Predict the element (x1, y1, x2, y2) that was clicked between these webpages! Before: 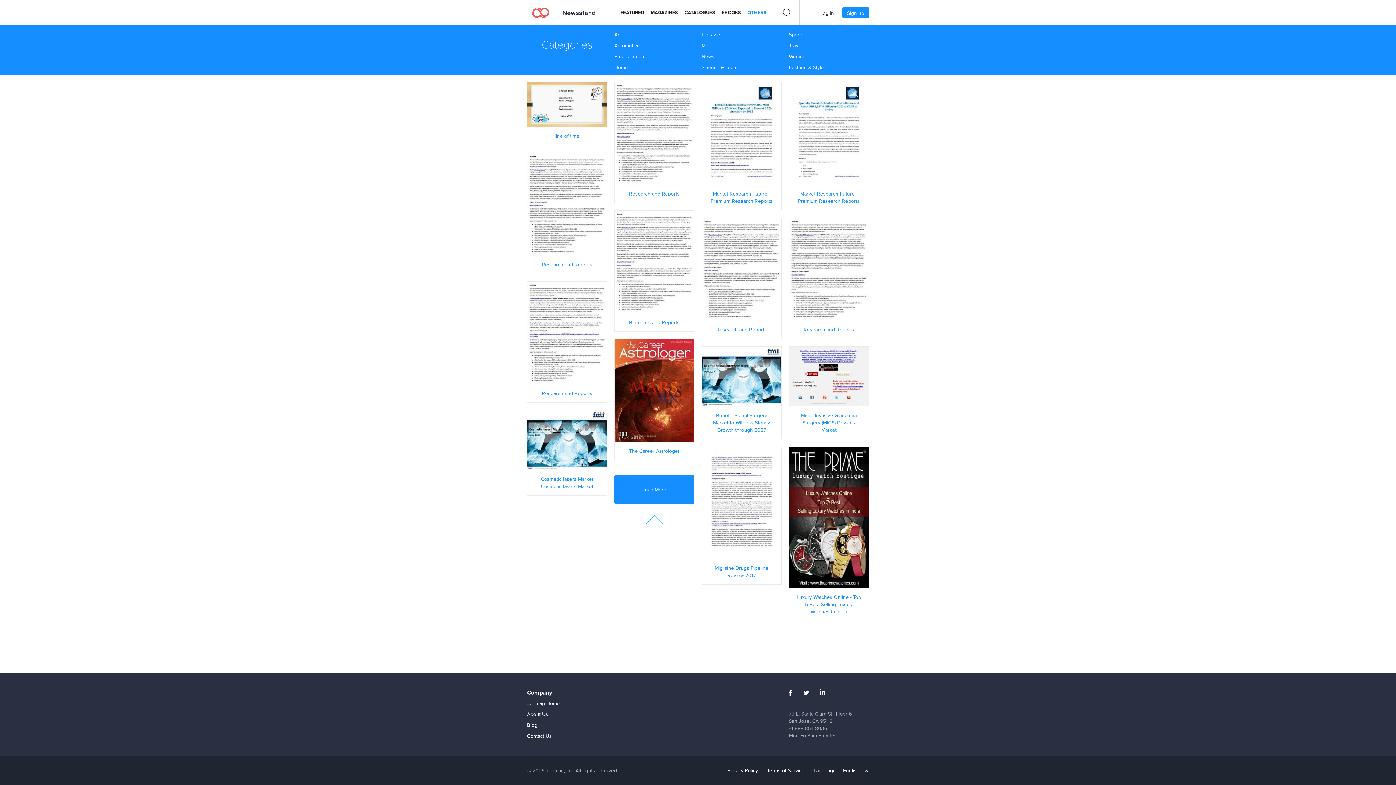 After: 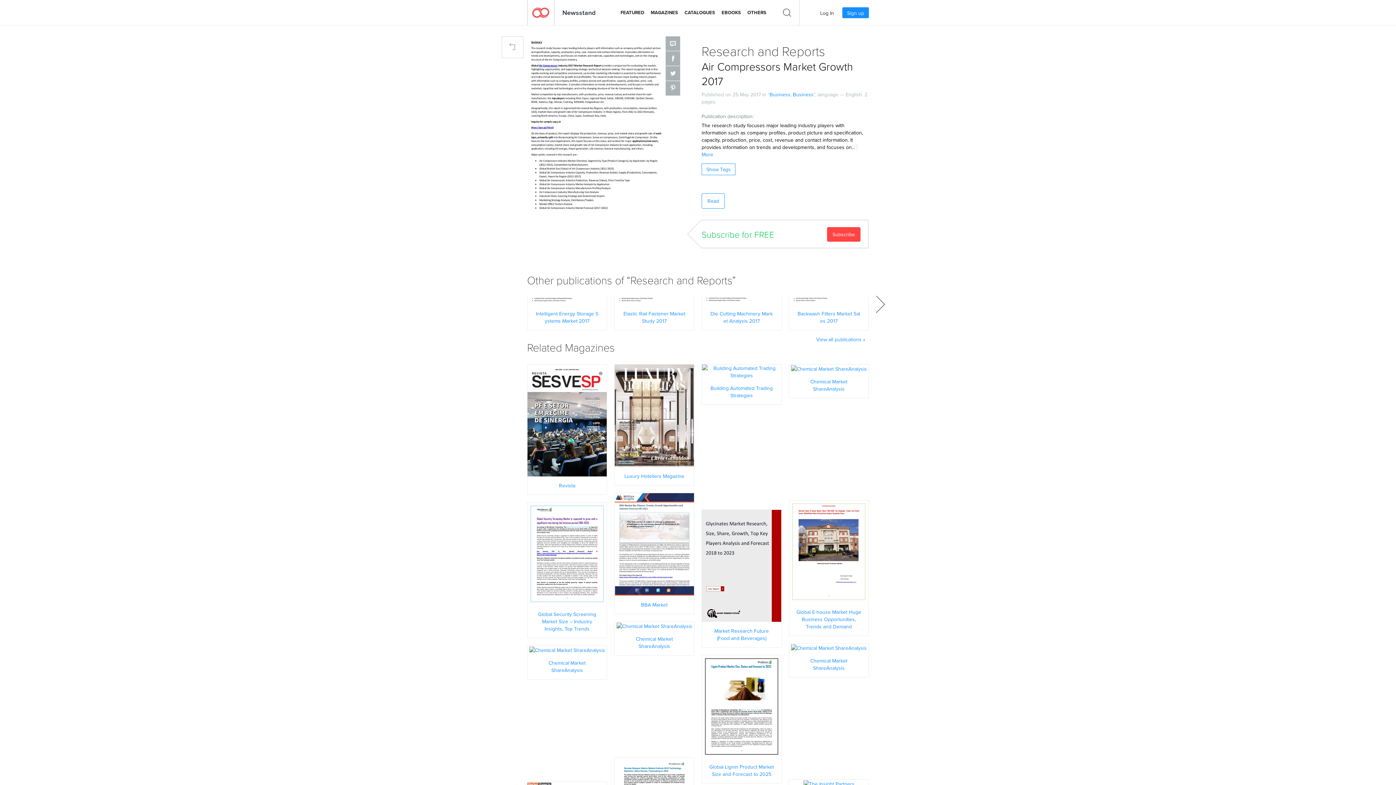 Action: label: READ NOW bbox: (527, 200, 606, 207)